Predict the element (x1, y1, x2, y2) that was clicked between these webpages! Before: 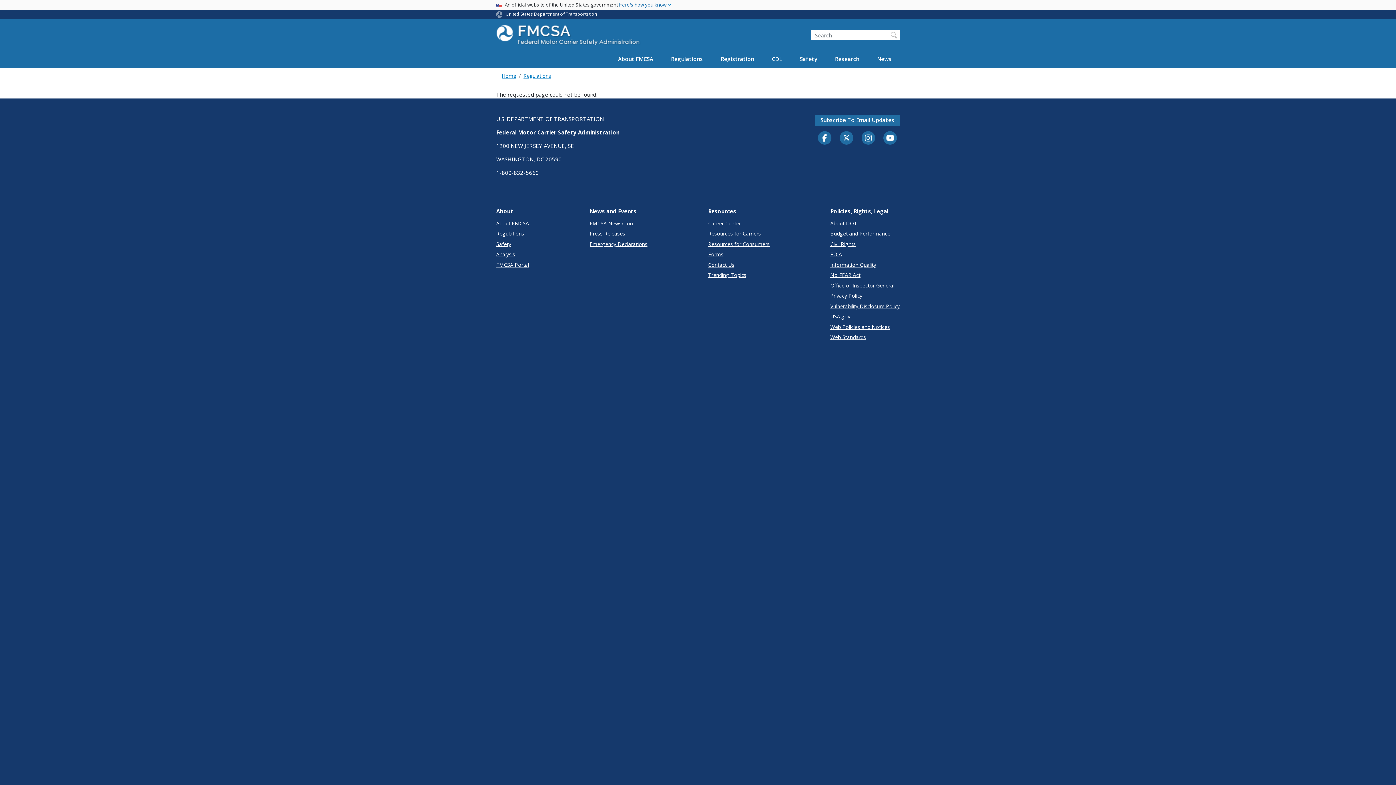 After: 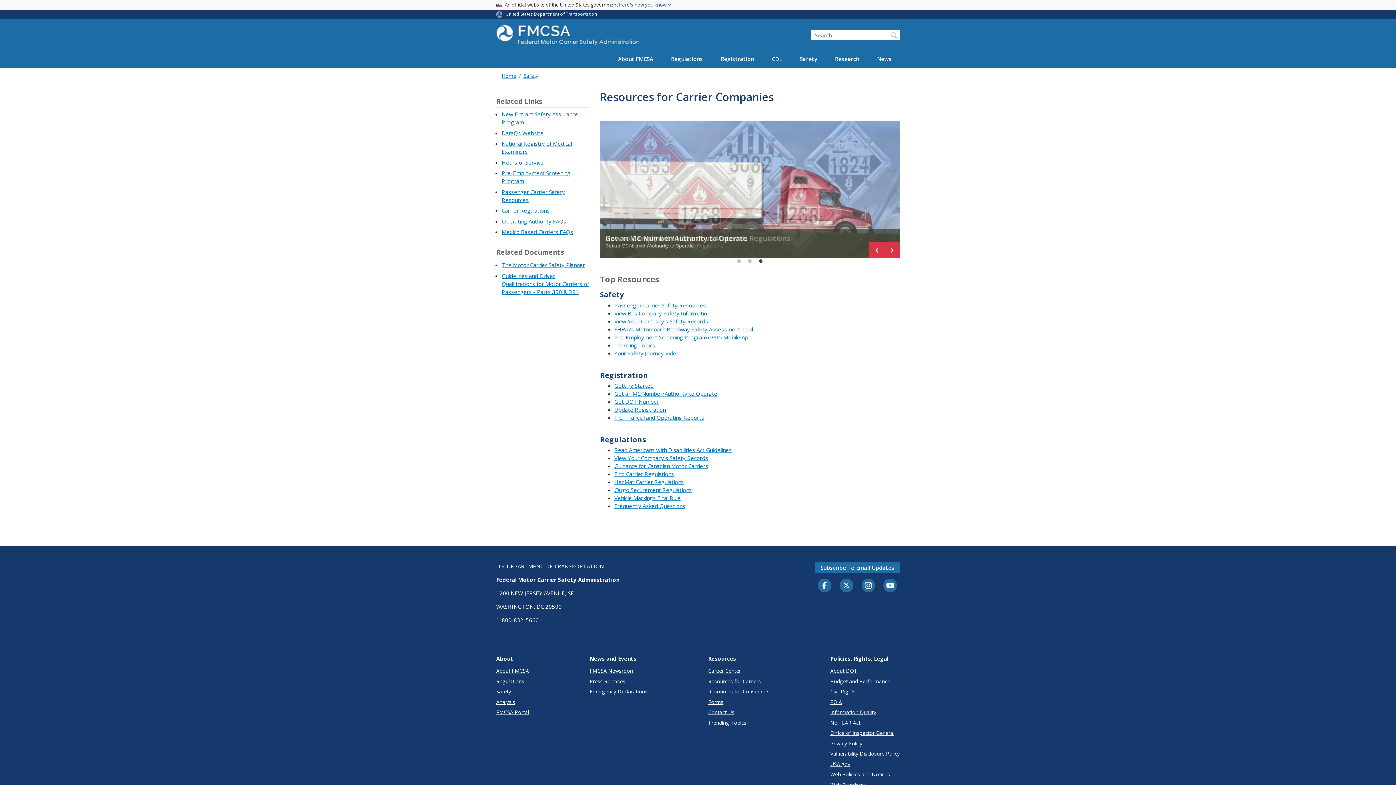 Action: bbox: (708, 229, 769, 237) label: Resources for Carriers